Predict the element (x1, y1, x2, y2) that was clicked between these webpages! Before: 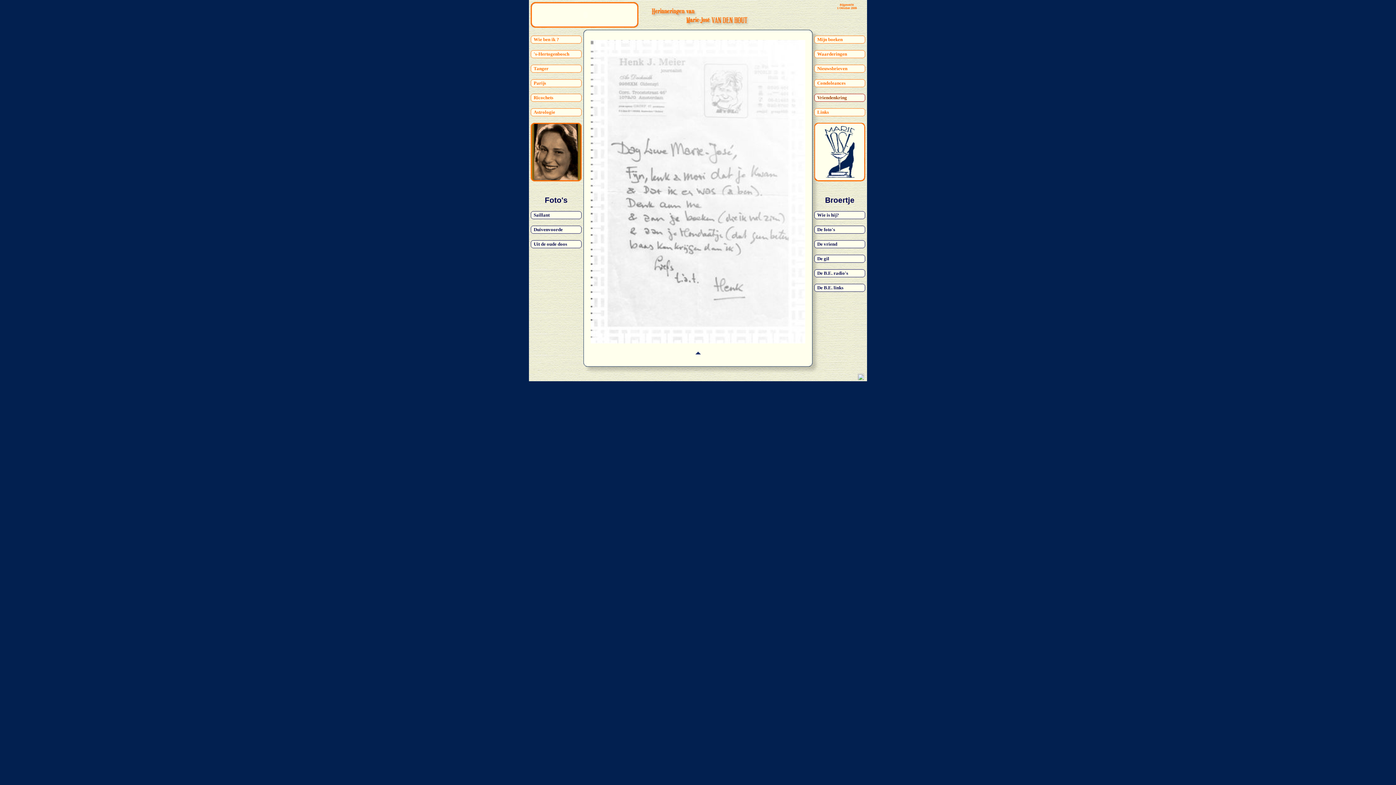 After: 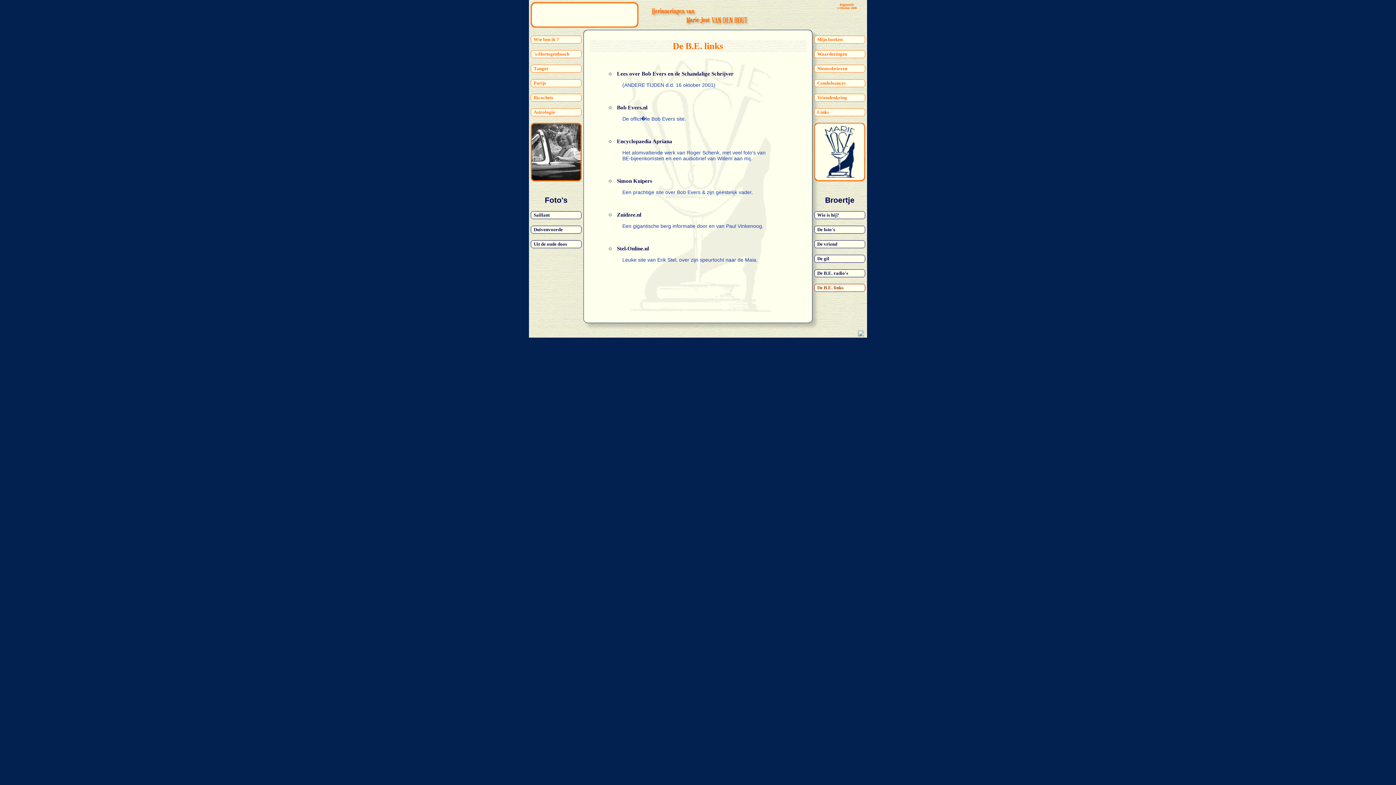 Action: label: De B.E. links bbox: (814, 283, 865, 291)